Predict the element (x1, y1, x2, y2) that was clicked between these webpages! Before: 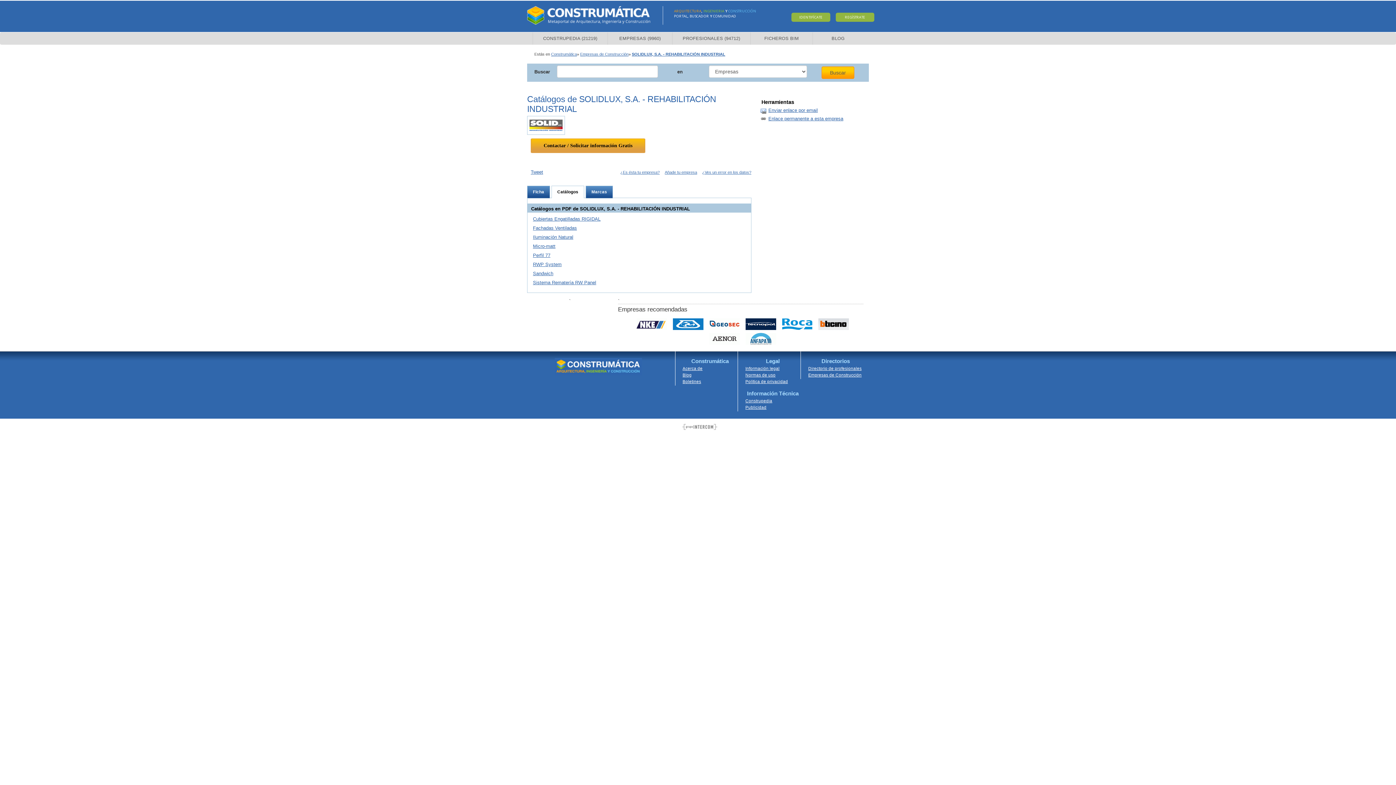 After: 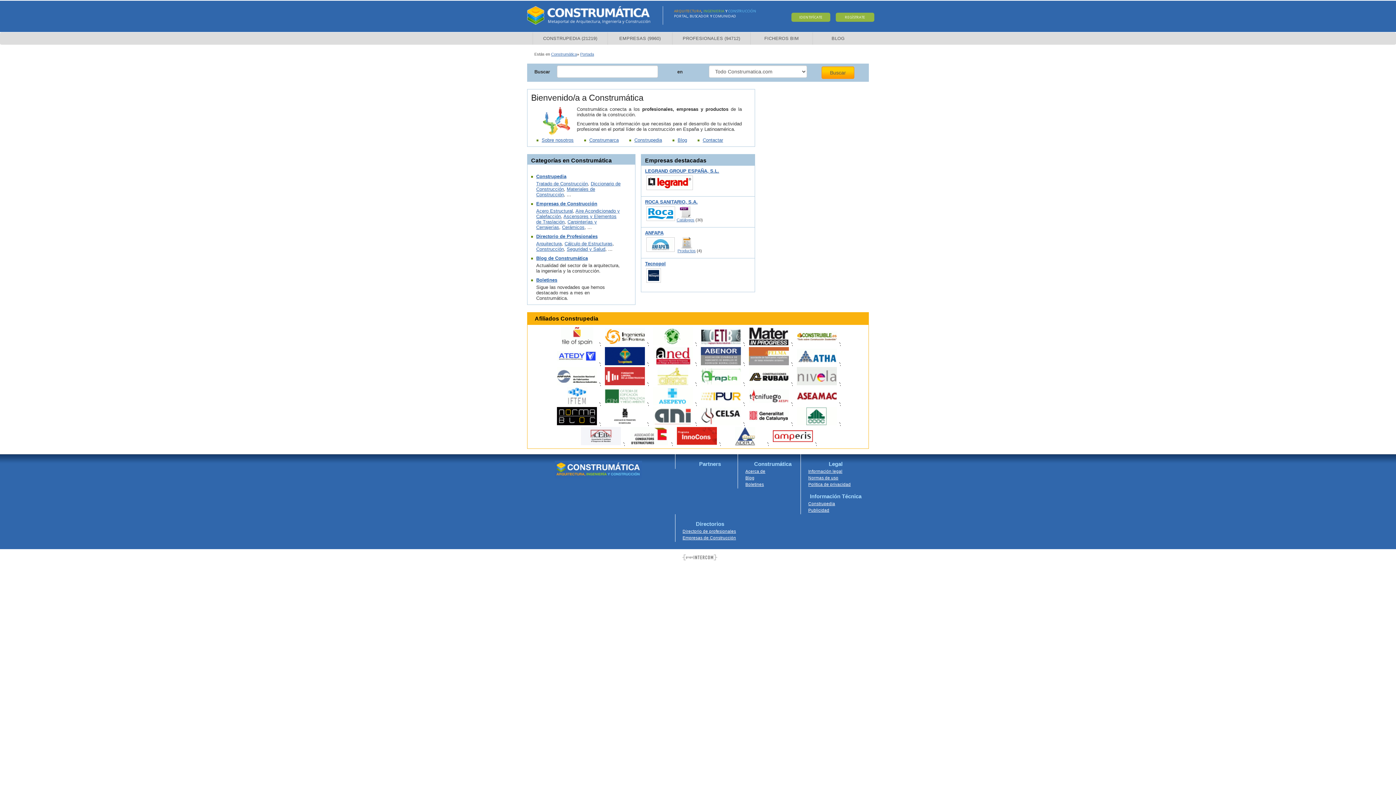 Action: bbox: (527, 6, 662, 24)